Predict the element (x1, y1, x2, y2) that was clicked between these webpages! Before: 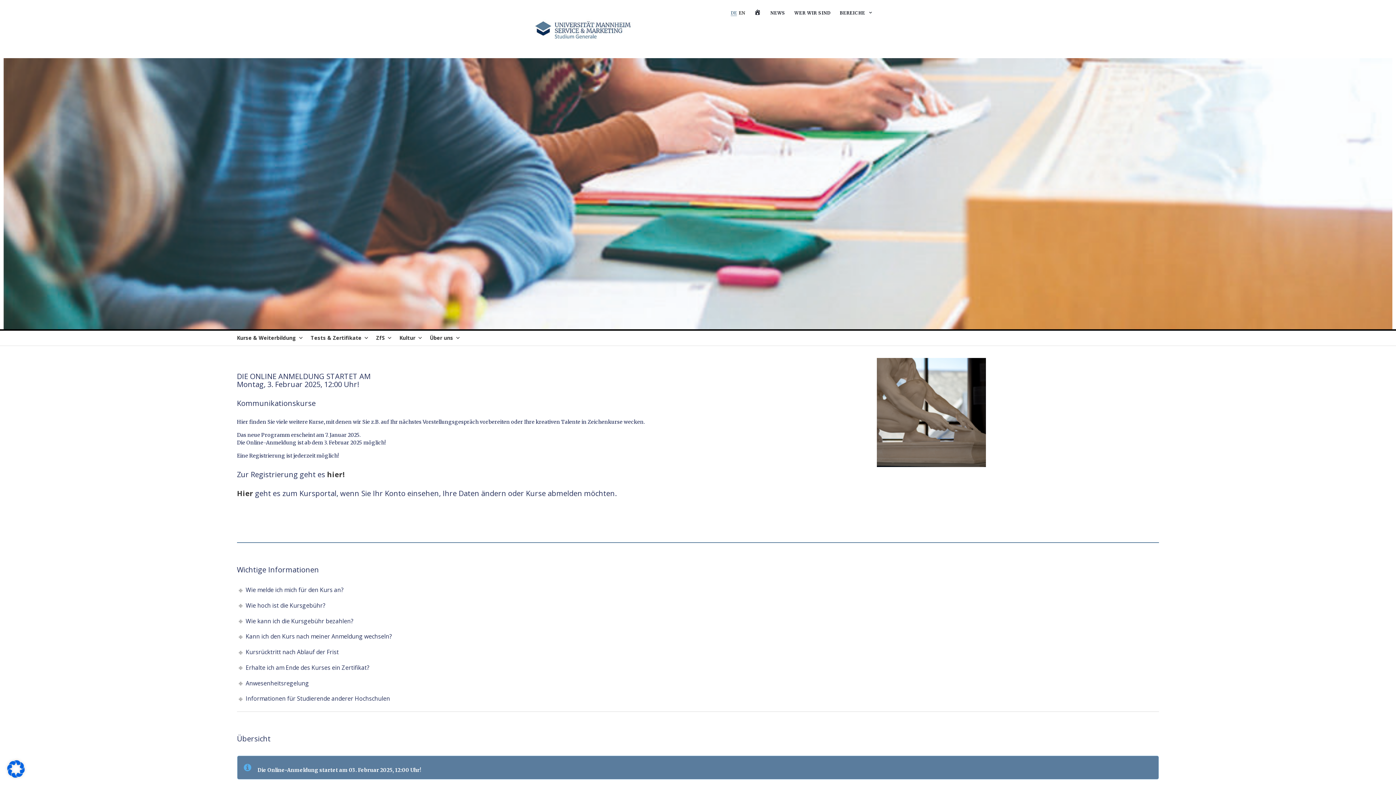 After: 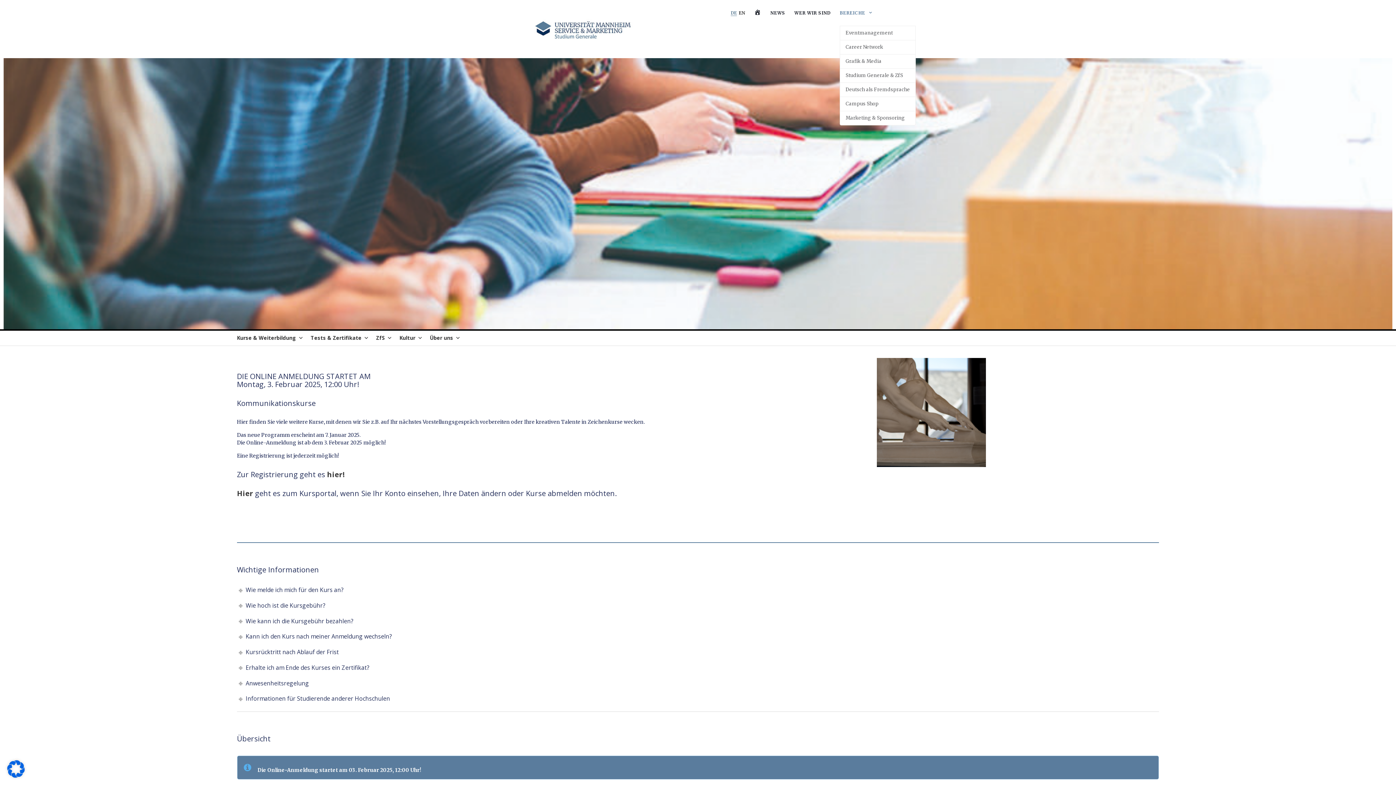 Action: bbox: (840, 0, 876, 25) label: BEREICHE